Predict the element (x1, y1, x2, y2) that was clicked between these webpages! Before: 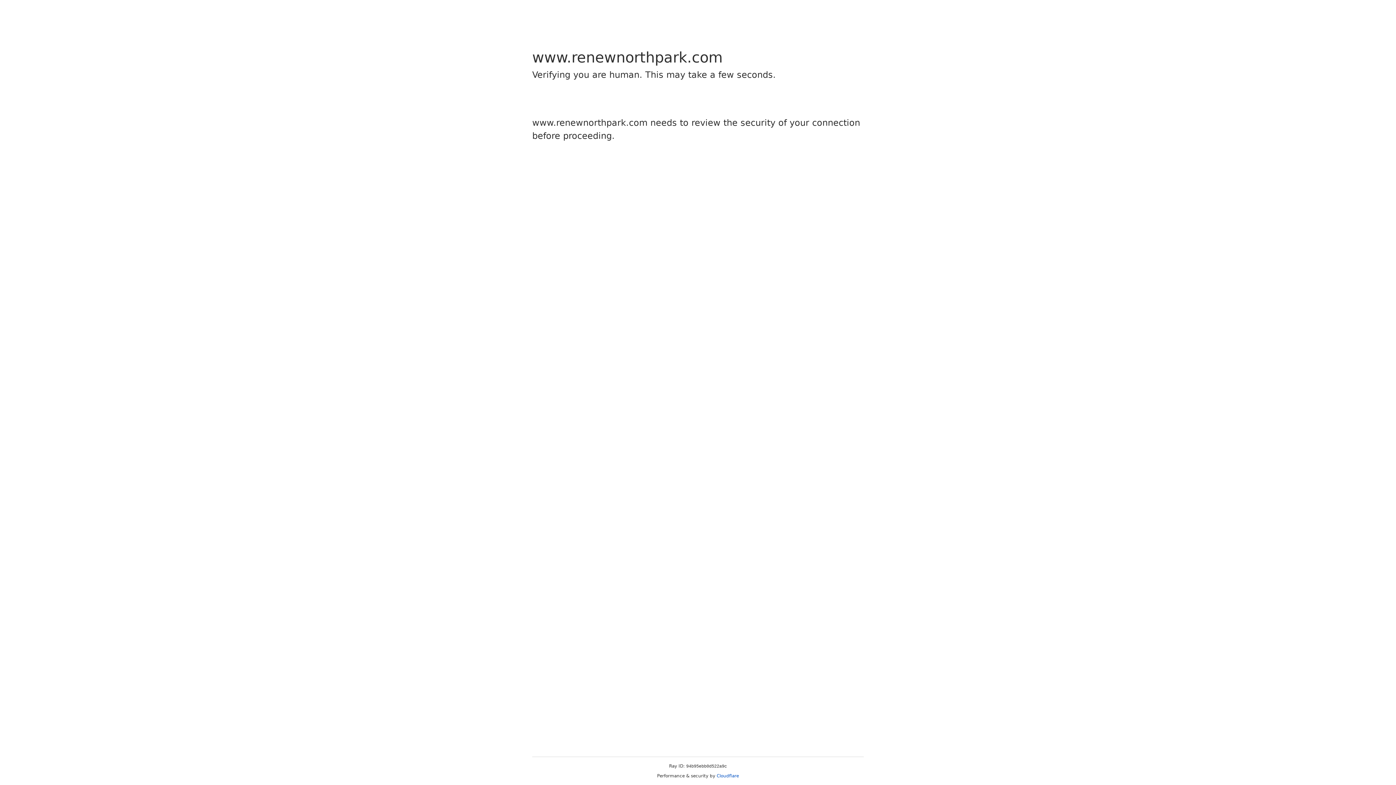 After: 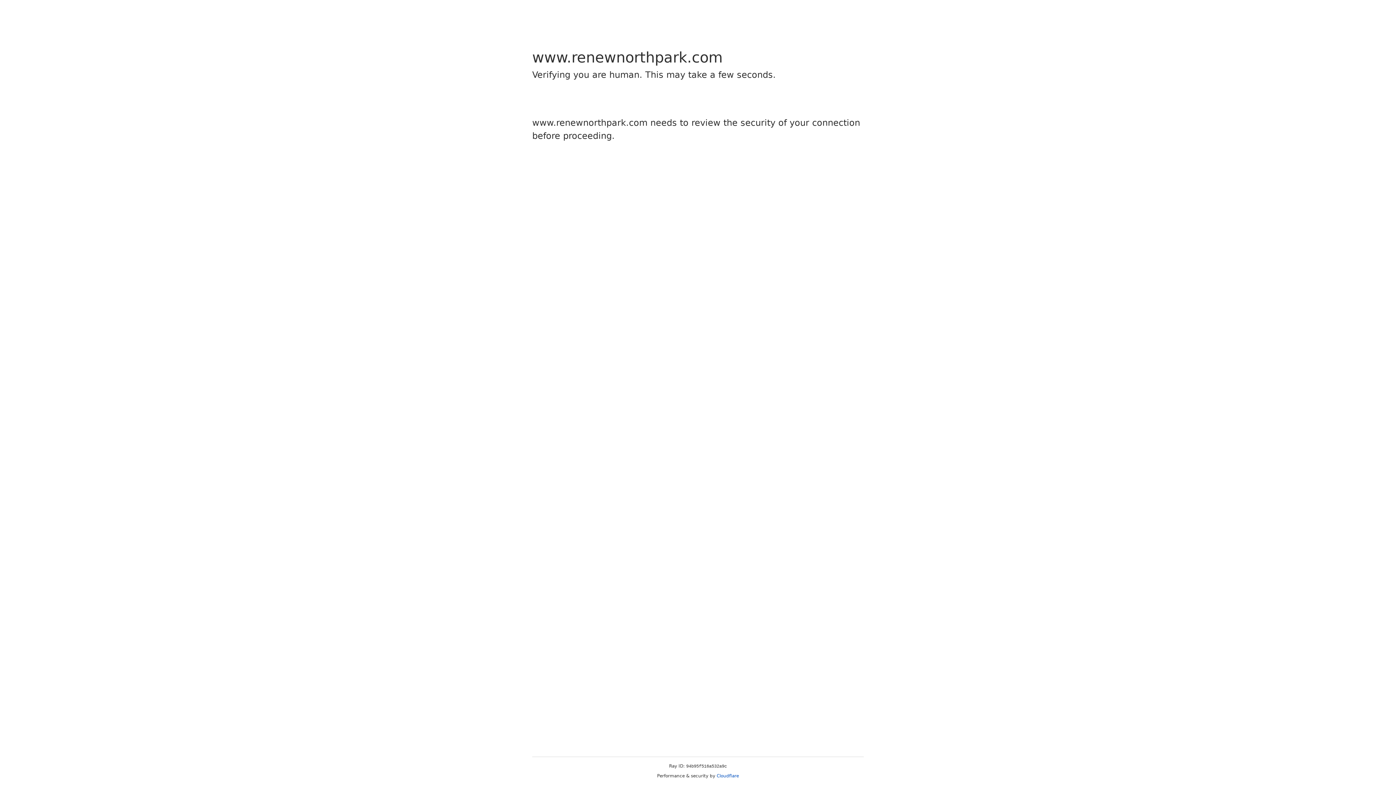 Action: bbox: (716, 773, 739, 778) label: Cloudflare